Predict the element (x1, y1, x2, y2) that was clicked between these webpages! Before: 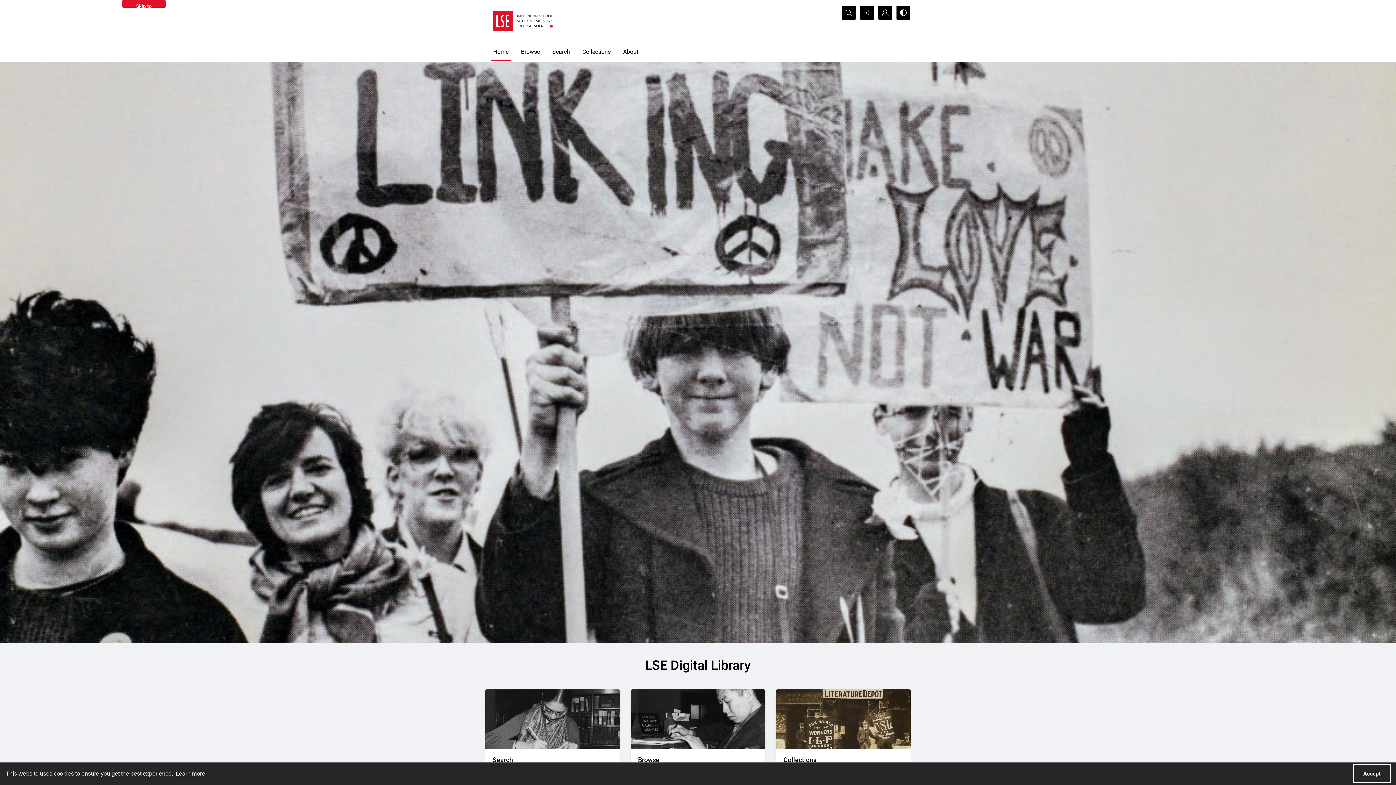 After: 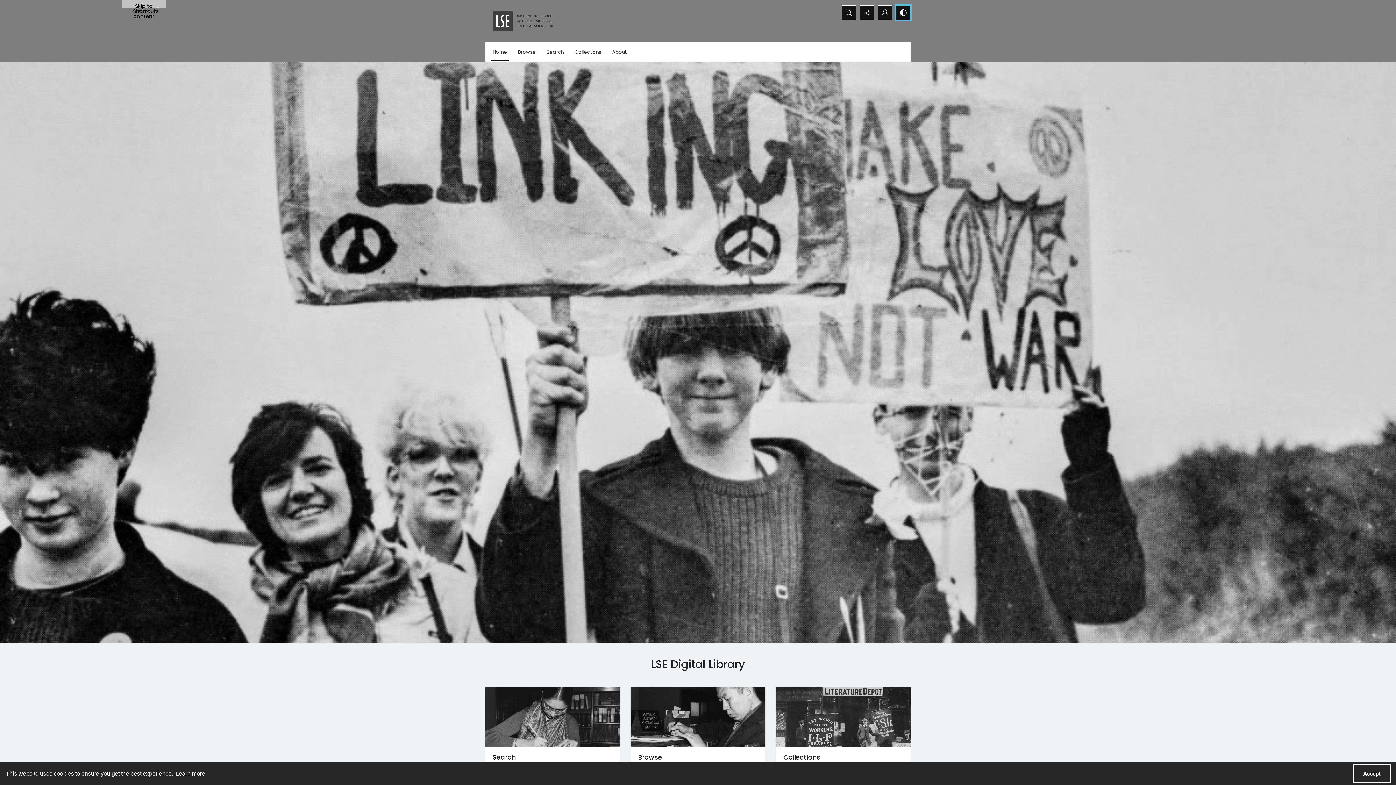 Action: label: Switch between contrast modes bbox: (896, 5, 910, 19)